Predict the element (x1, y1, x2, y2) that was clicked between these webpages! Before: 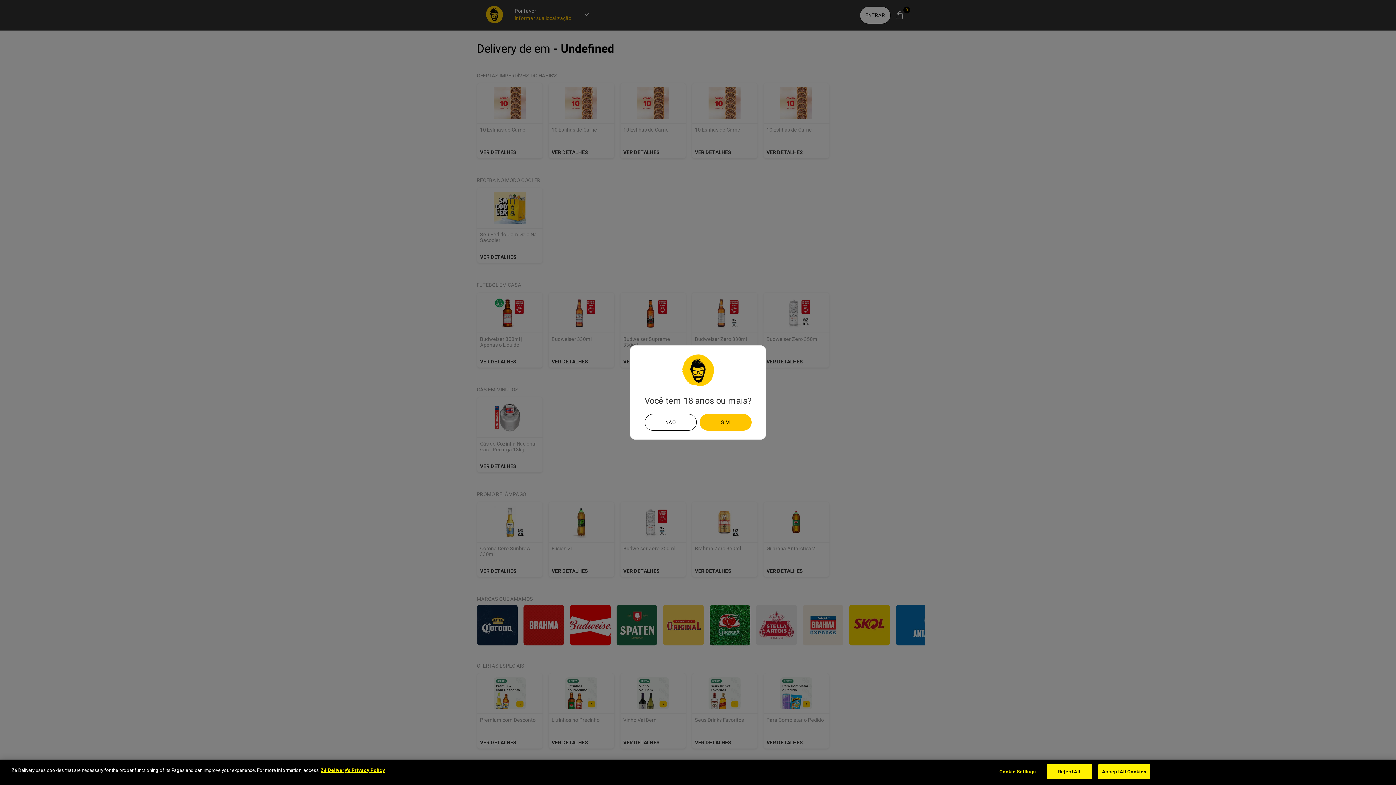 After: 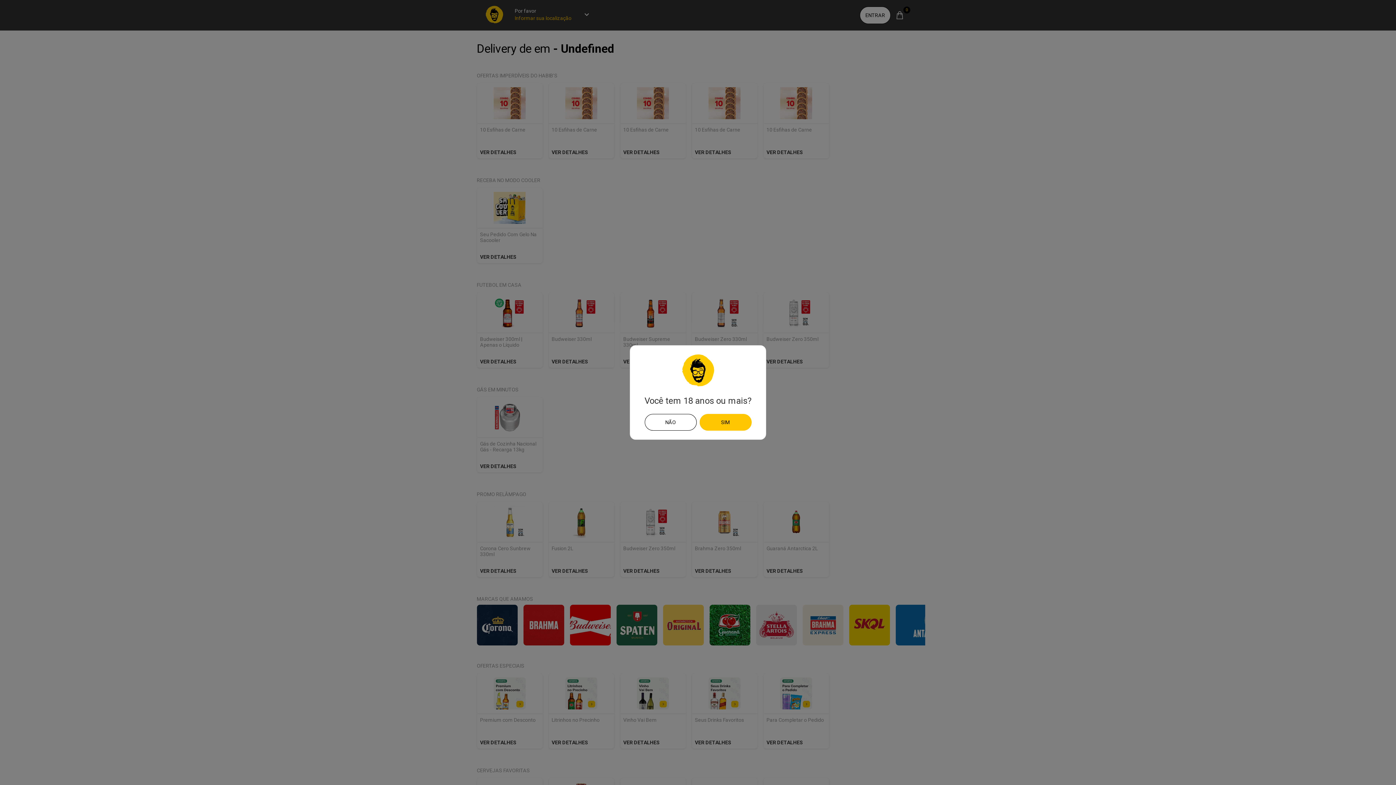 Action: label: Accept All Cookies bbox: (1098, 764, 1150, 779)